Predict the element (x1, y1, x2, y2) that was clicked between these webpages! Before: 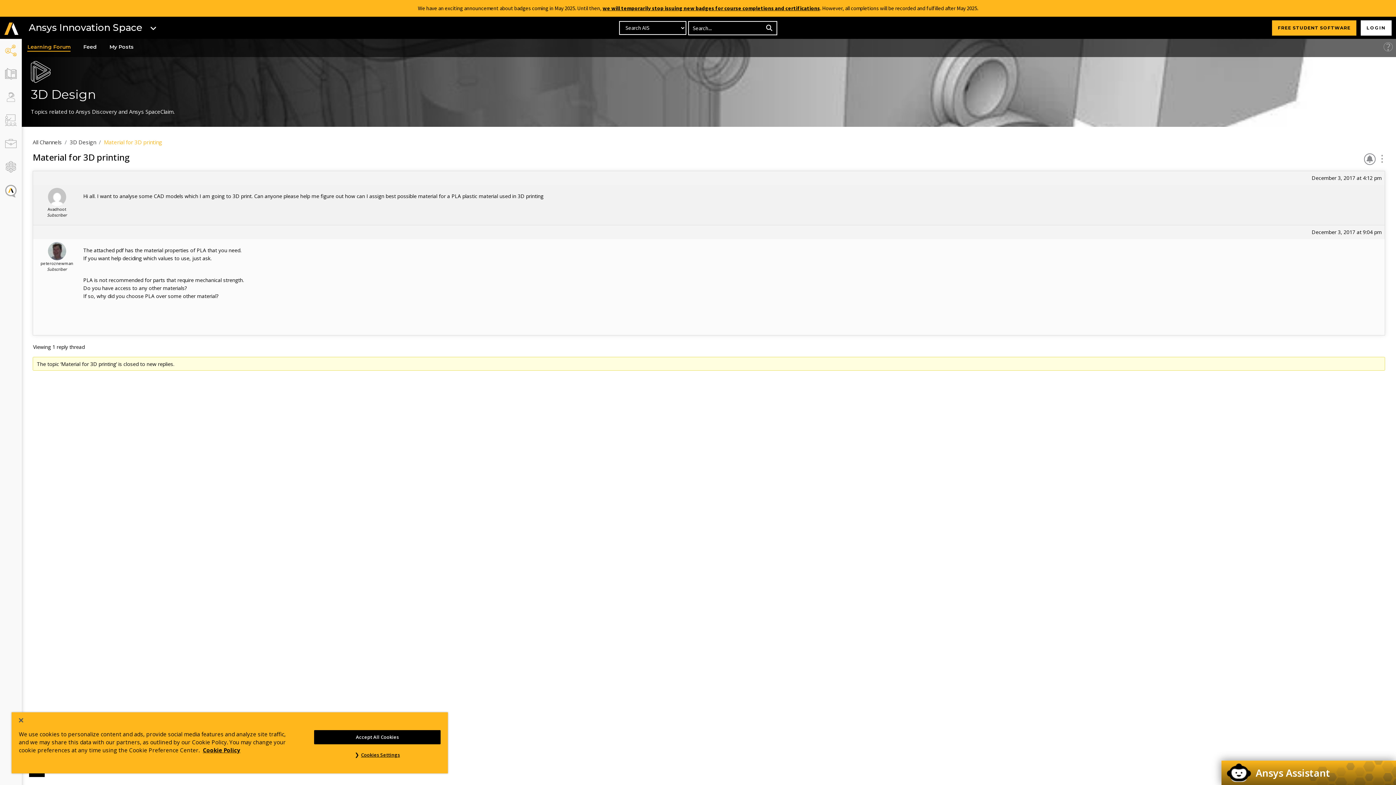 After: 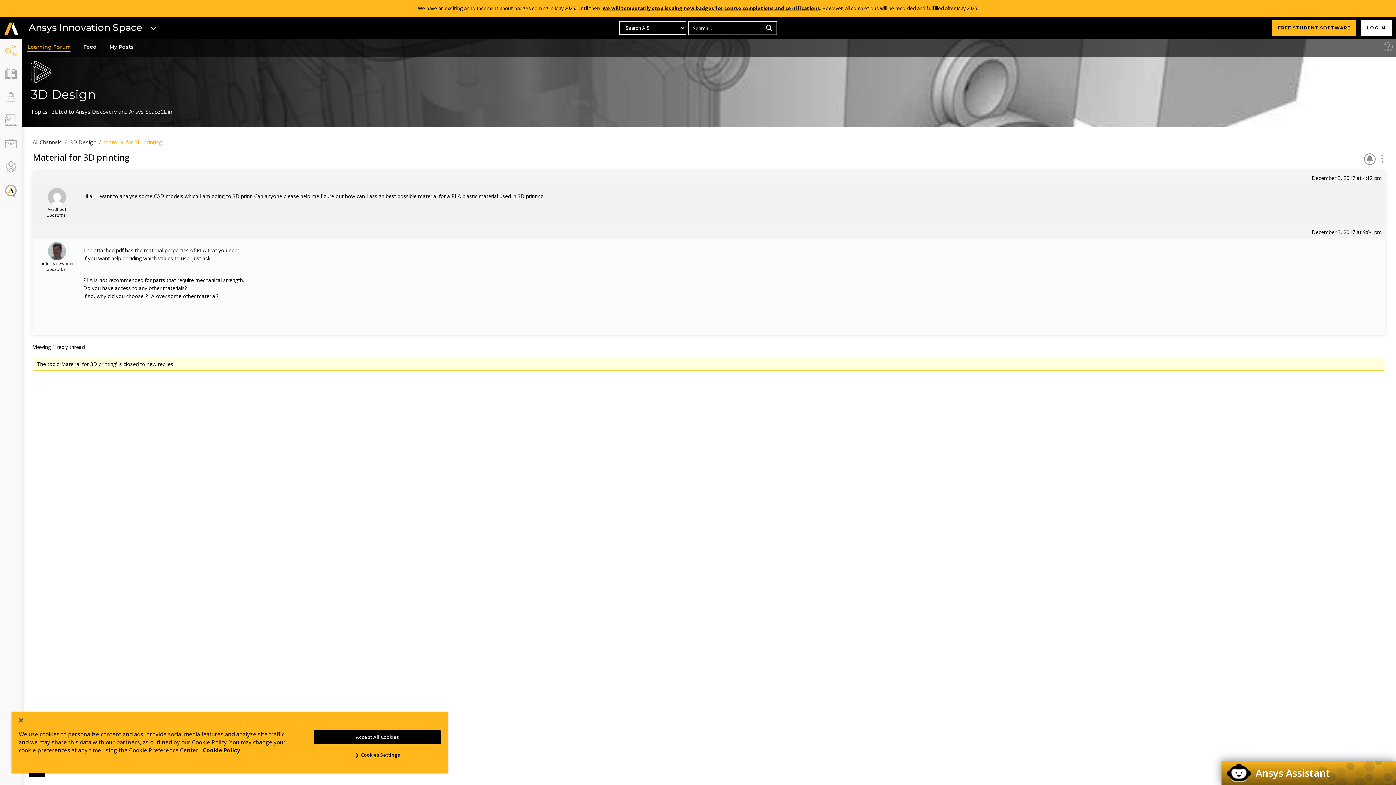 Action: bbox: (763, 22, 776, 33)